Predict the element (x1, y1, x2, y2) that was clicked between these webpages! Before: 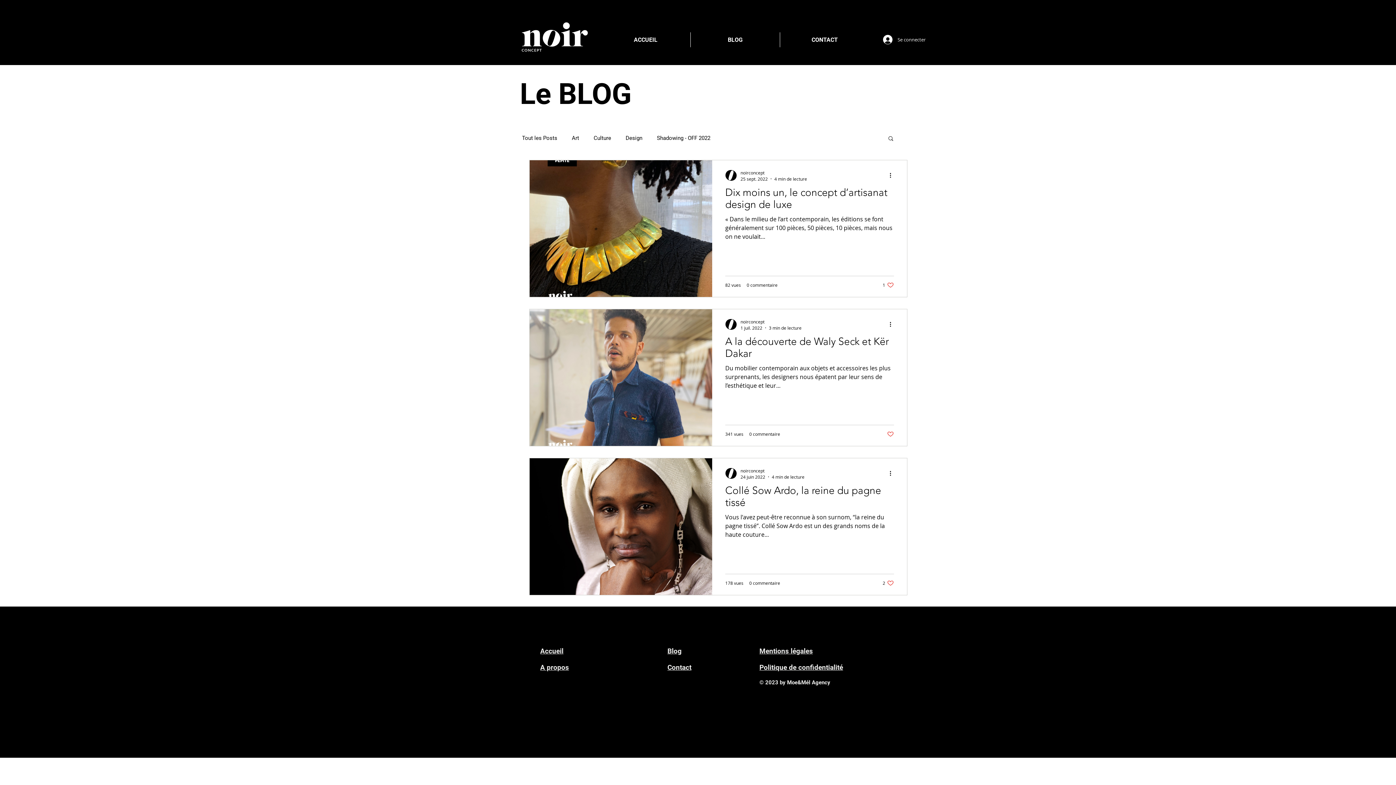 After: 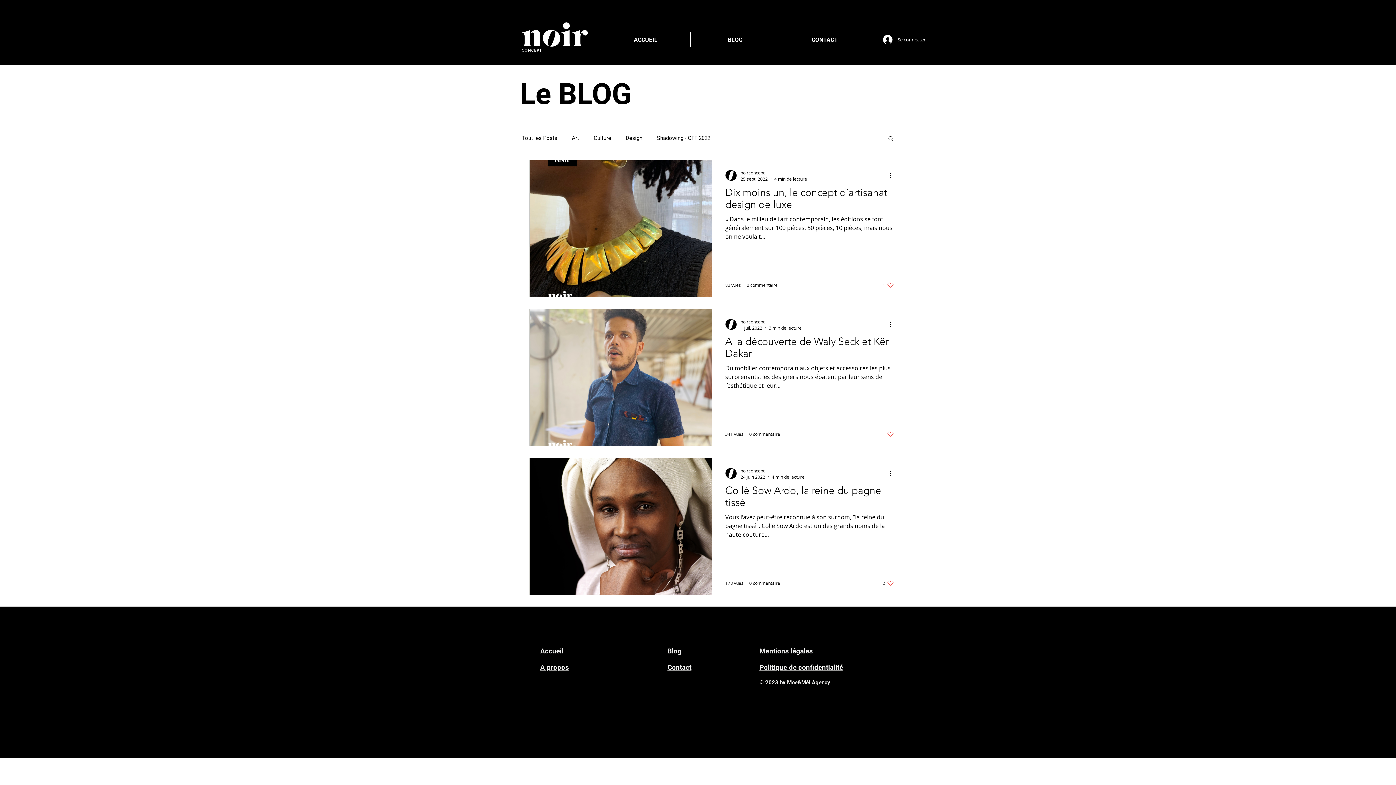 Action: label: Like post bbox: (887, 430, 894, 437)